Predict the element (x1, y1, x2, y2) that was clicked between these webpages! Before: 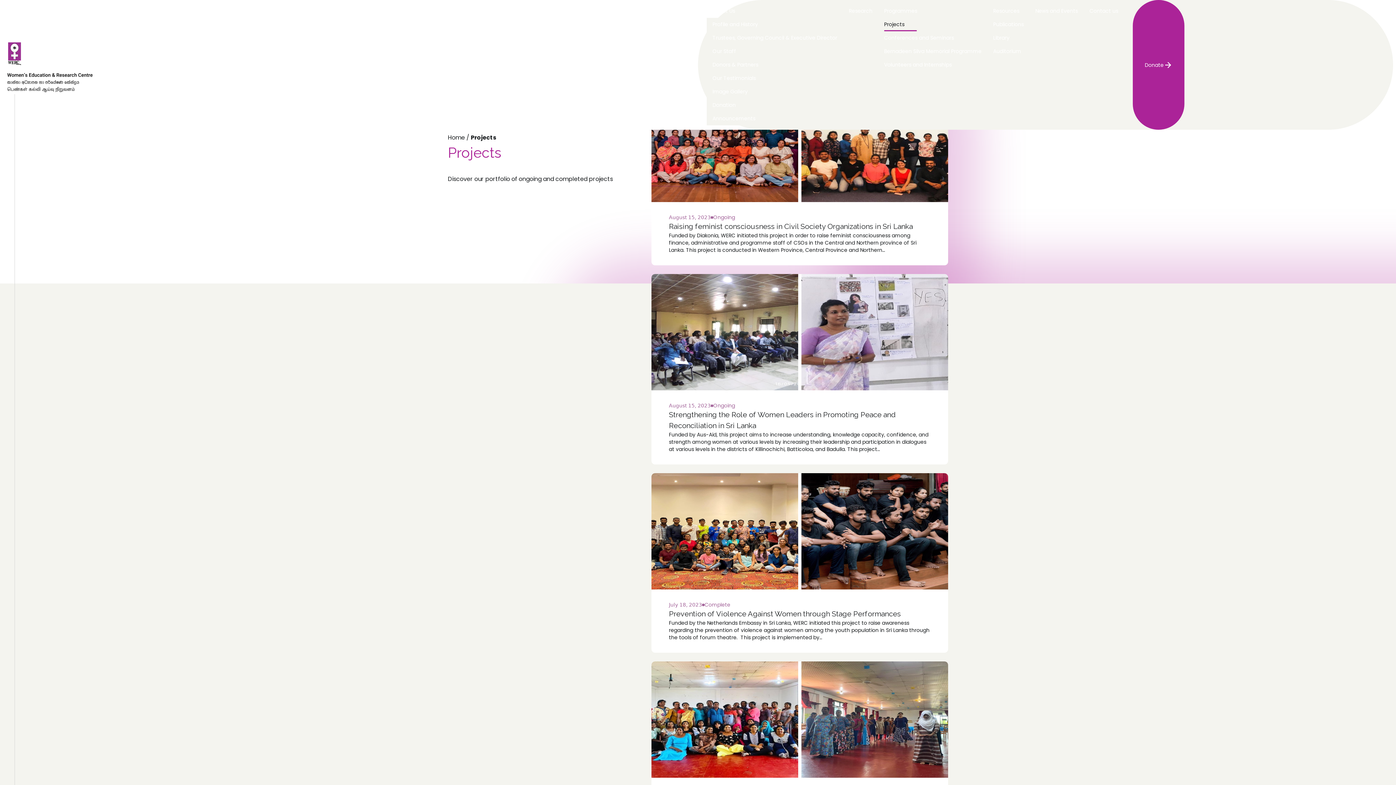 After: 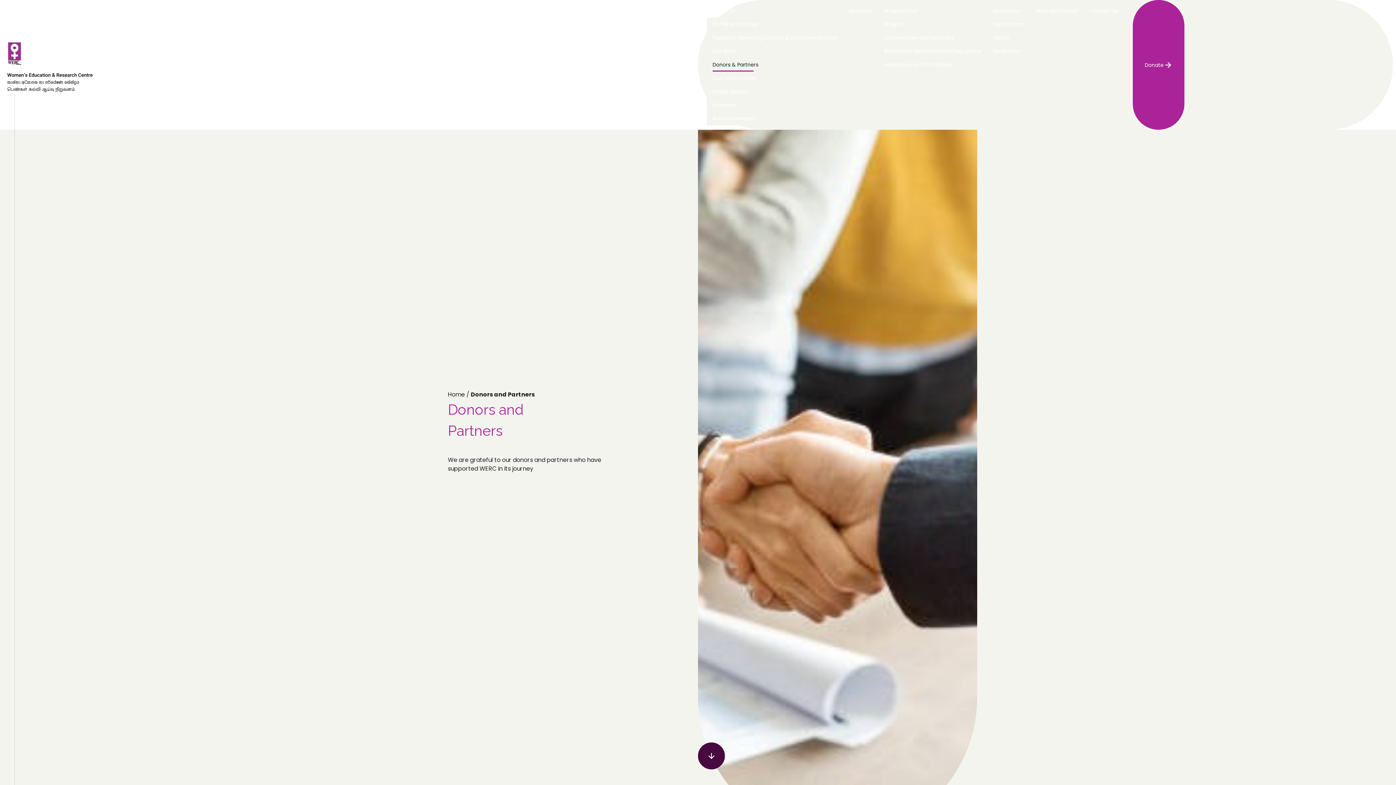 Action: label: Donors & Partners bbox: (706, 58, 843, 71)